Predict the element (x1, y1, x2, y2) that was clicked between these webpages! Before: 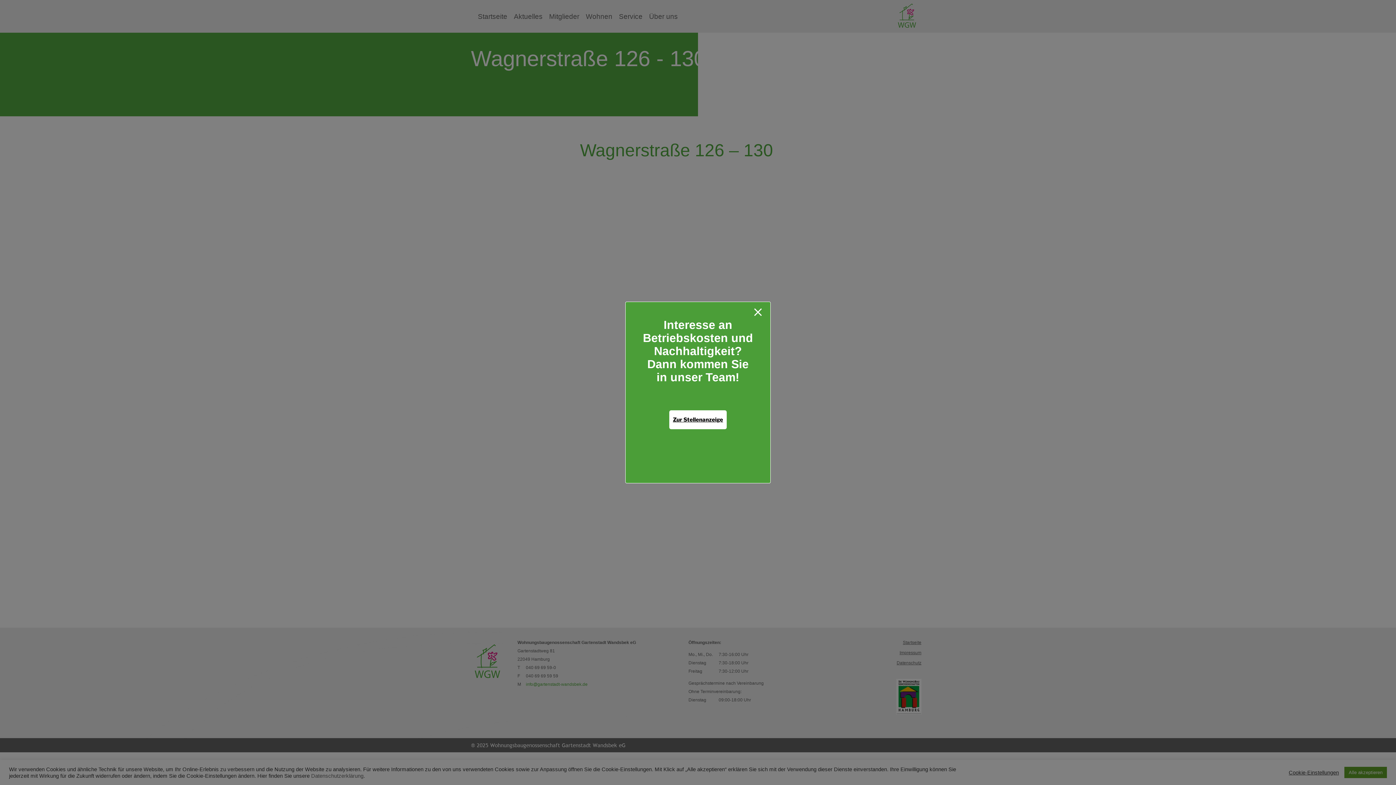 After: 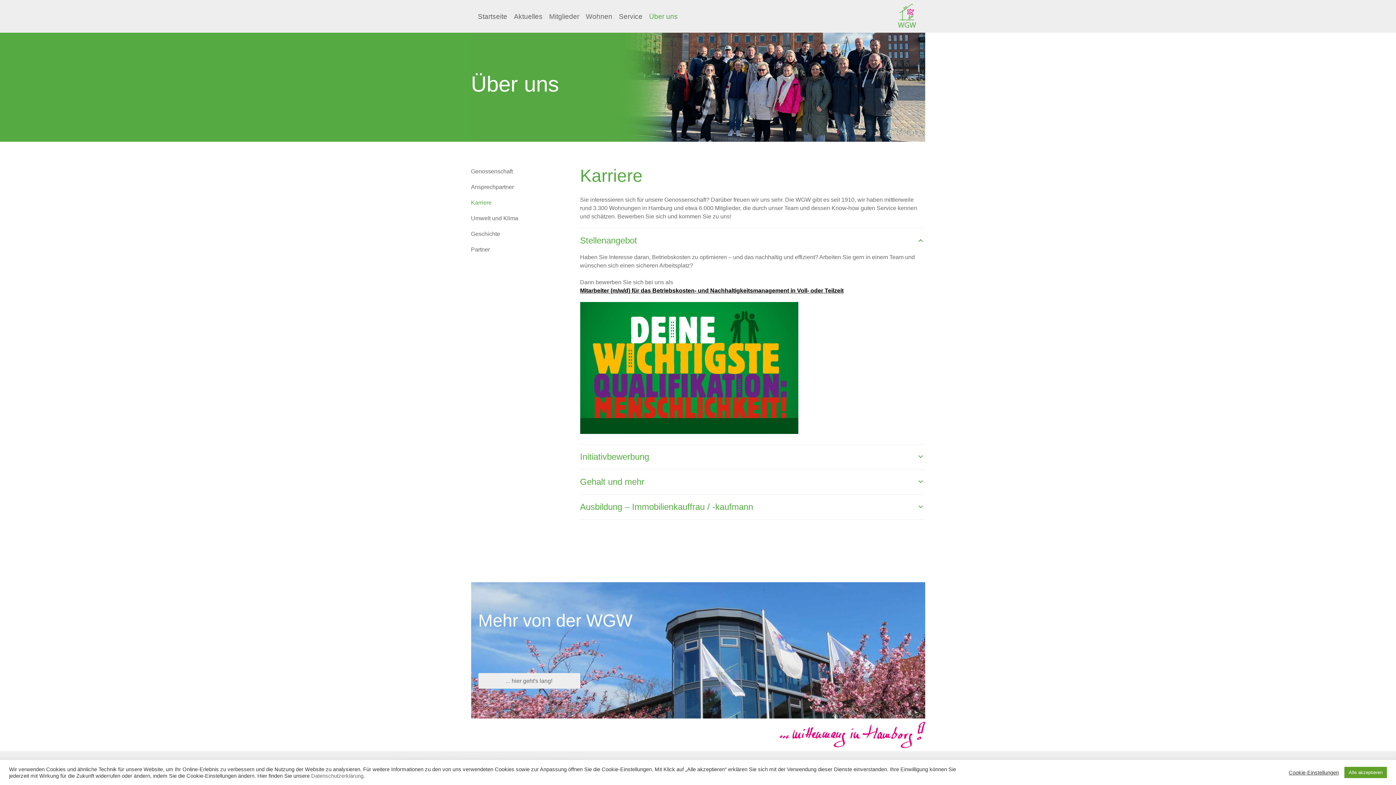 Action: bbox: (669, 416, 726, 422) label: 
Zur Stellenanzeige